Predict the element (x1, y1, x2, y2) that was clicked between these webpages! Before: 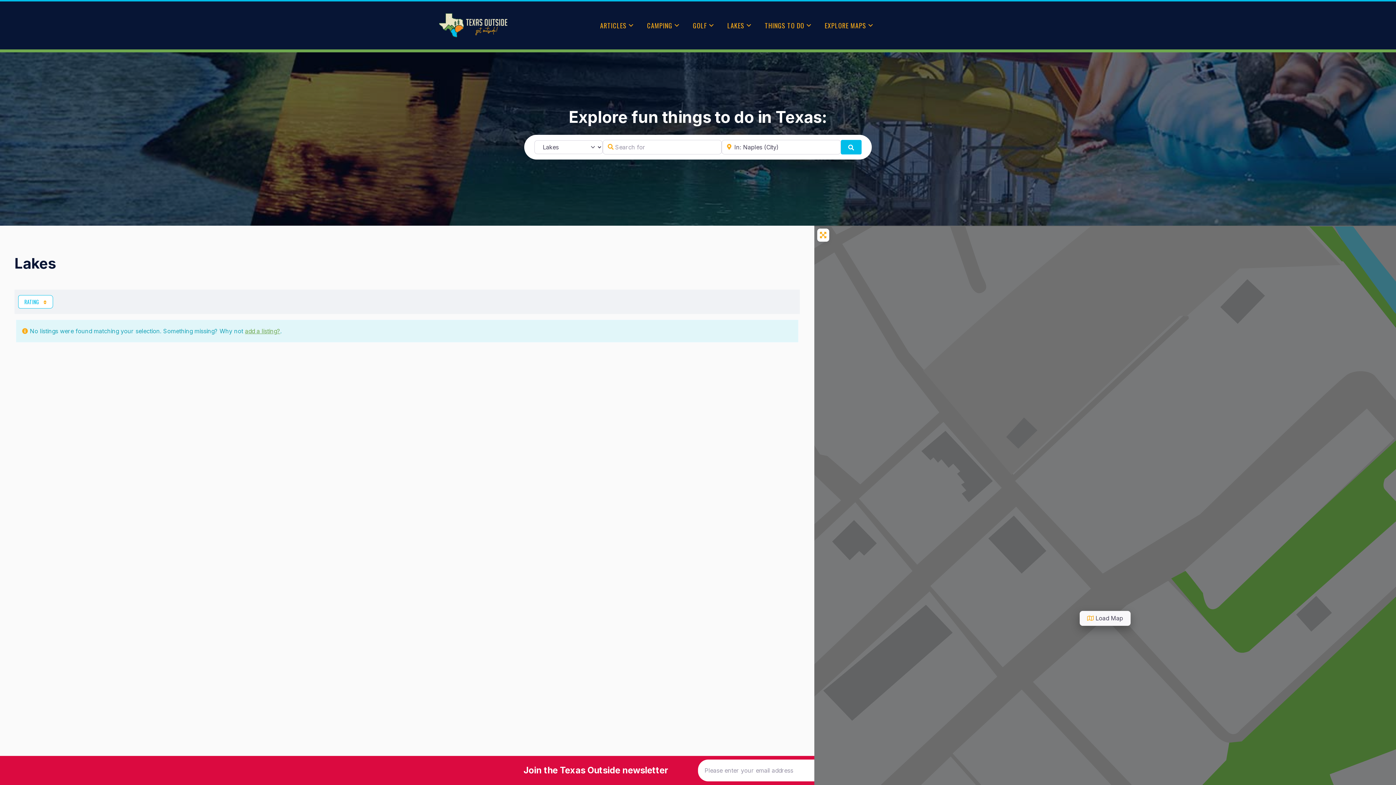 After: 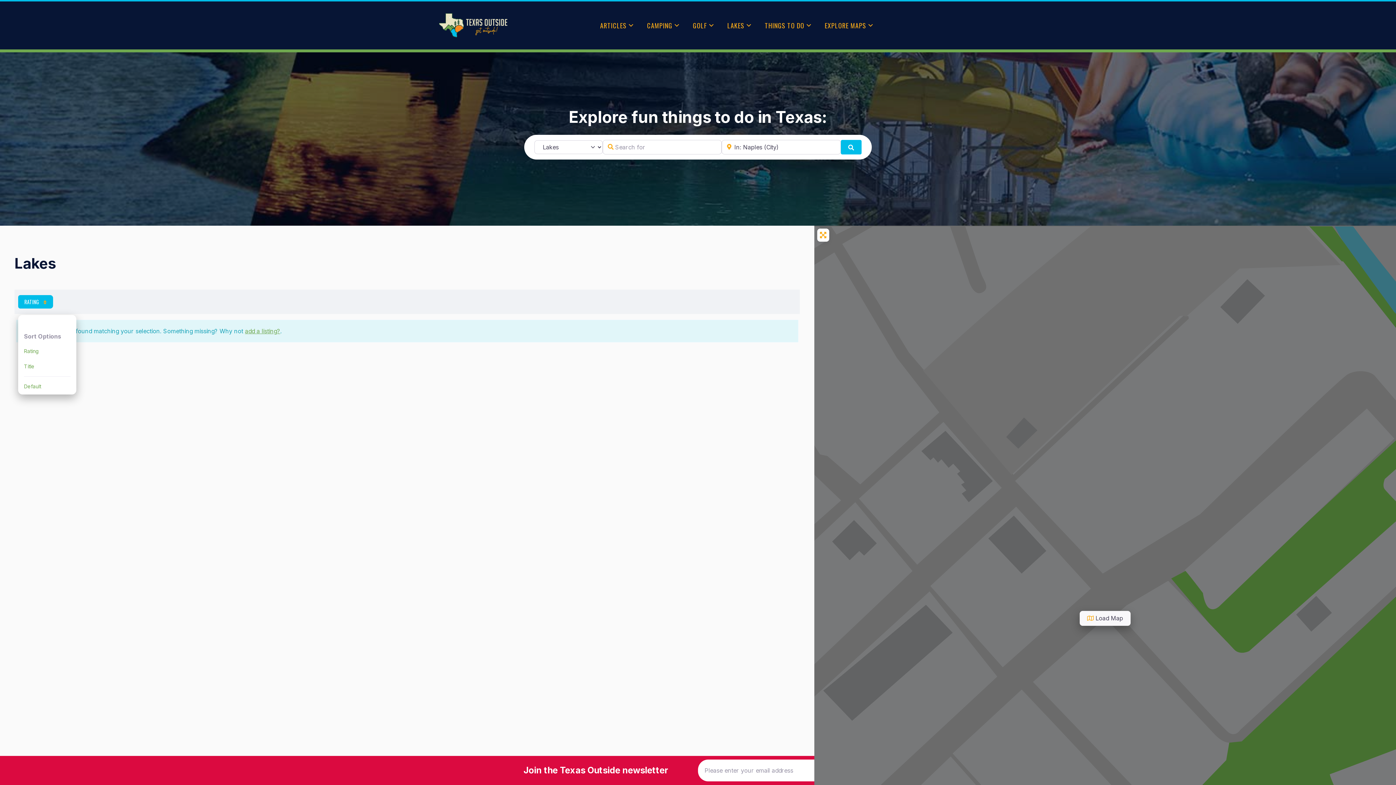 Action: label: RATING  bbox: (18, 295, 53, 308)